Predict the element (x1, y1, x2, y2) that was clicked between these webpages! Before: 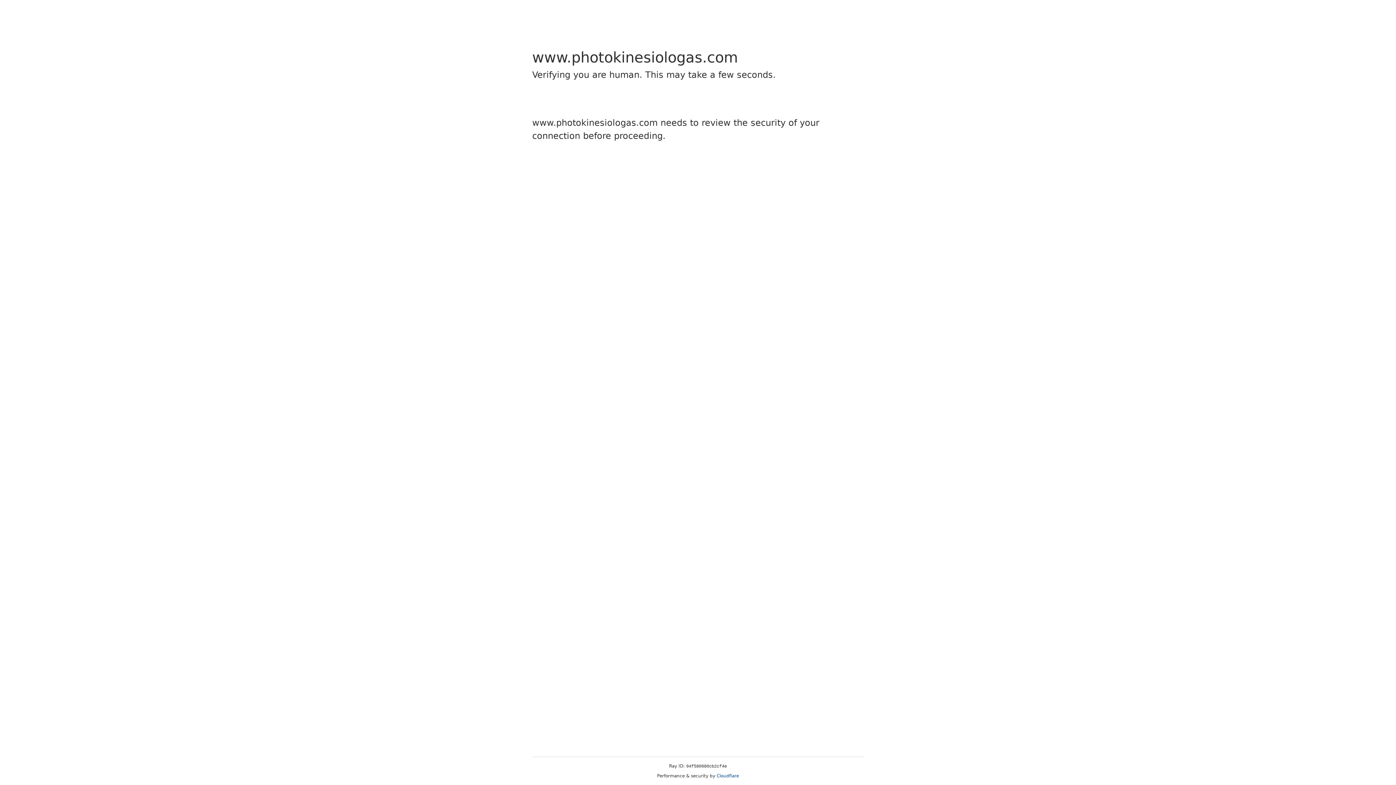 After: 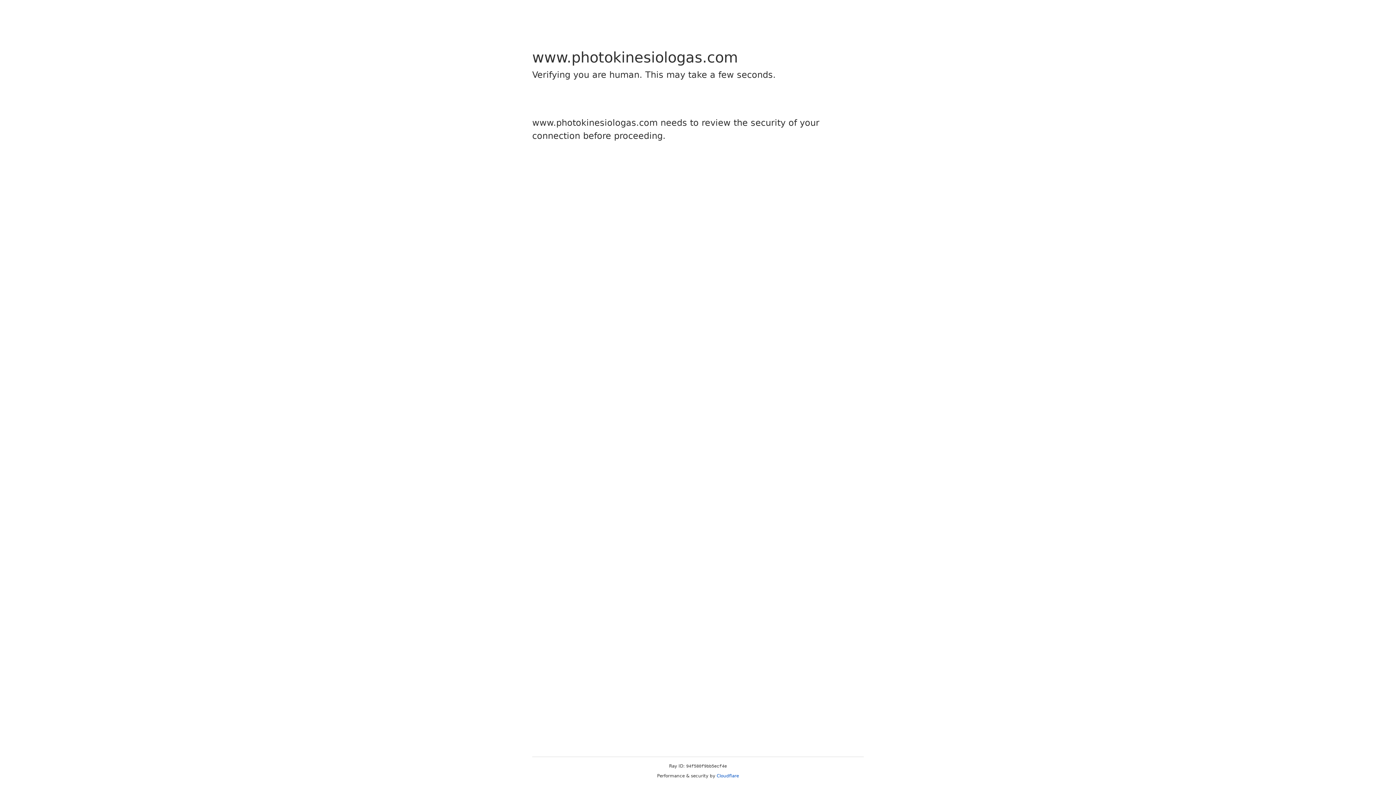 Action: bbox: (716, 773, 739, 778) label: Cloudflare